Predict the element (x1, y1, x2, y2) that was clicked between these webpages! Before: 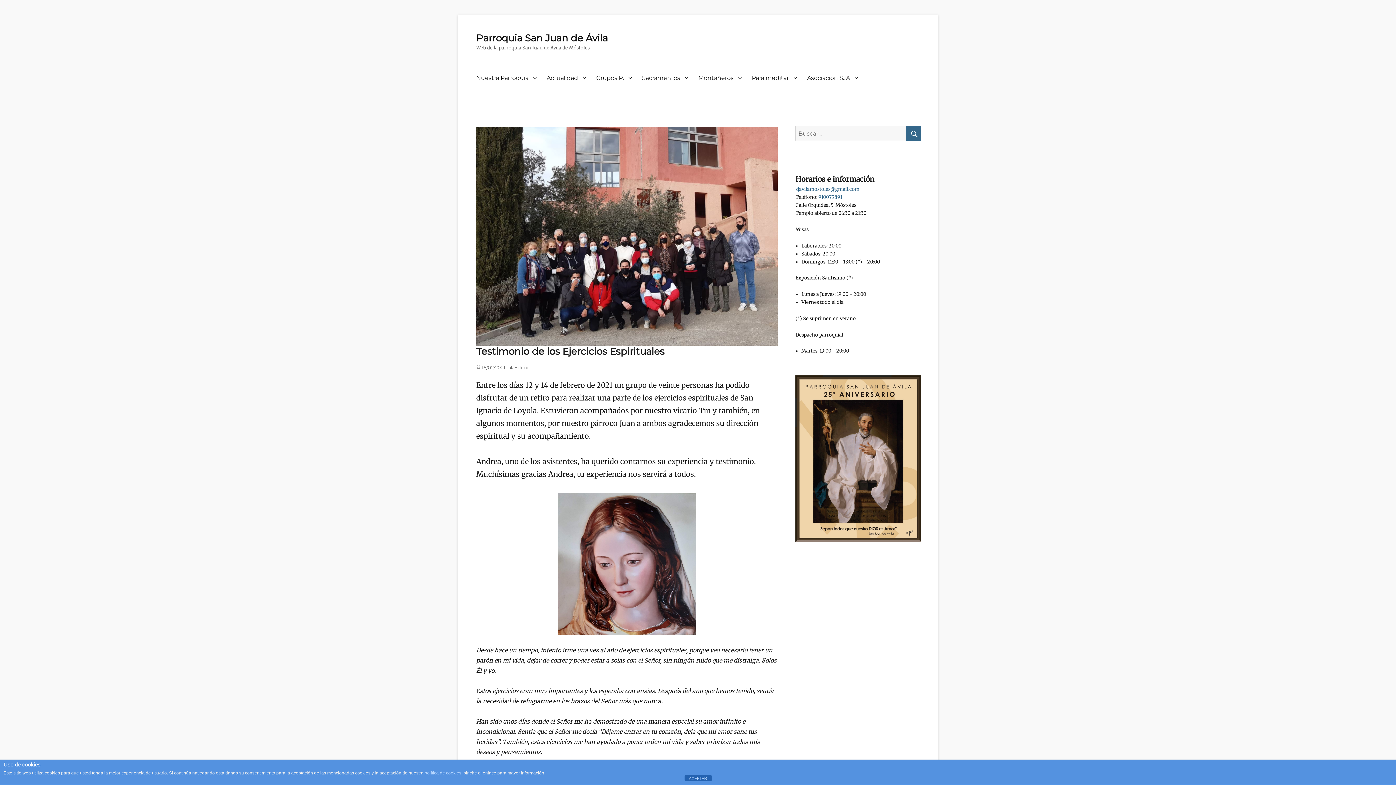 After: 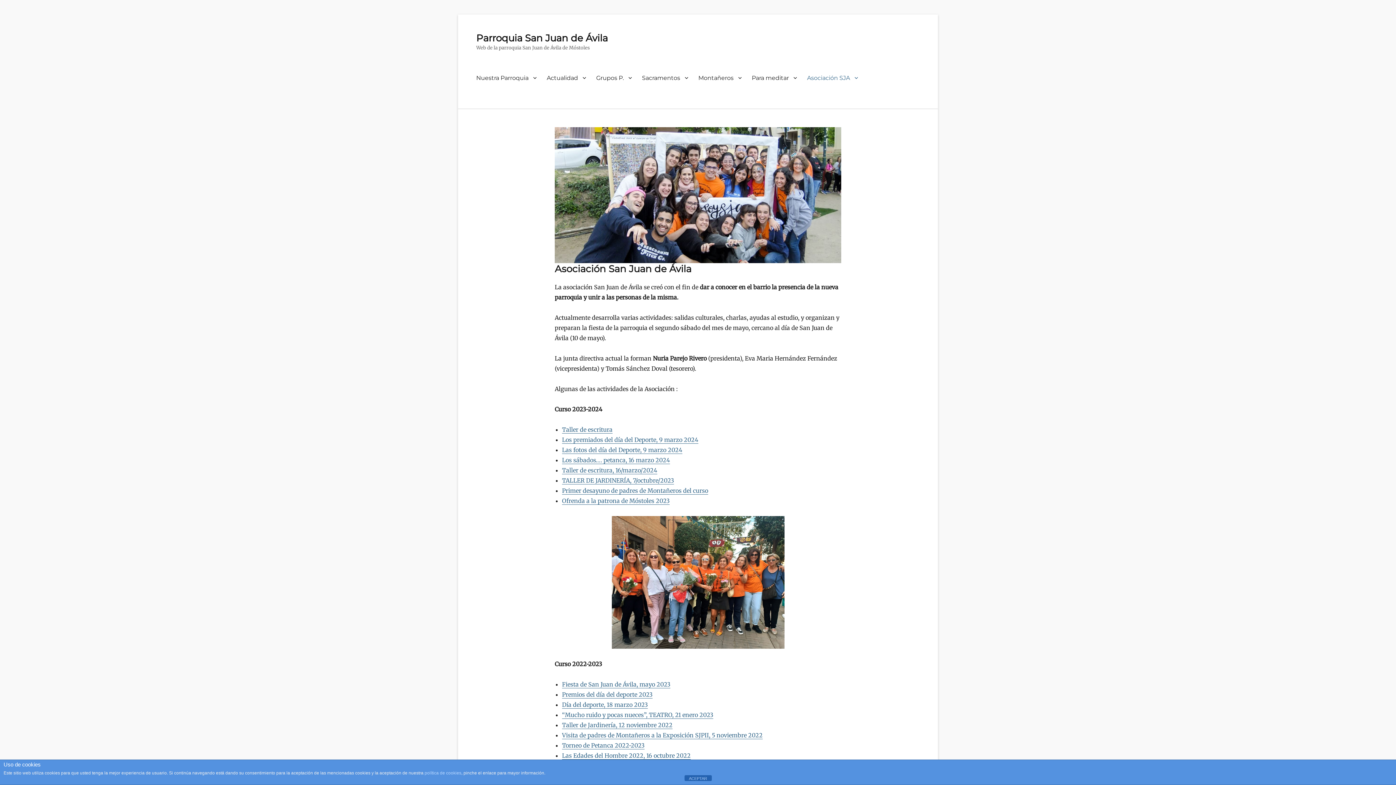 Action: label: Asociación SJA bbox: (802, 70, 863, 85)